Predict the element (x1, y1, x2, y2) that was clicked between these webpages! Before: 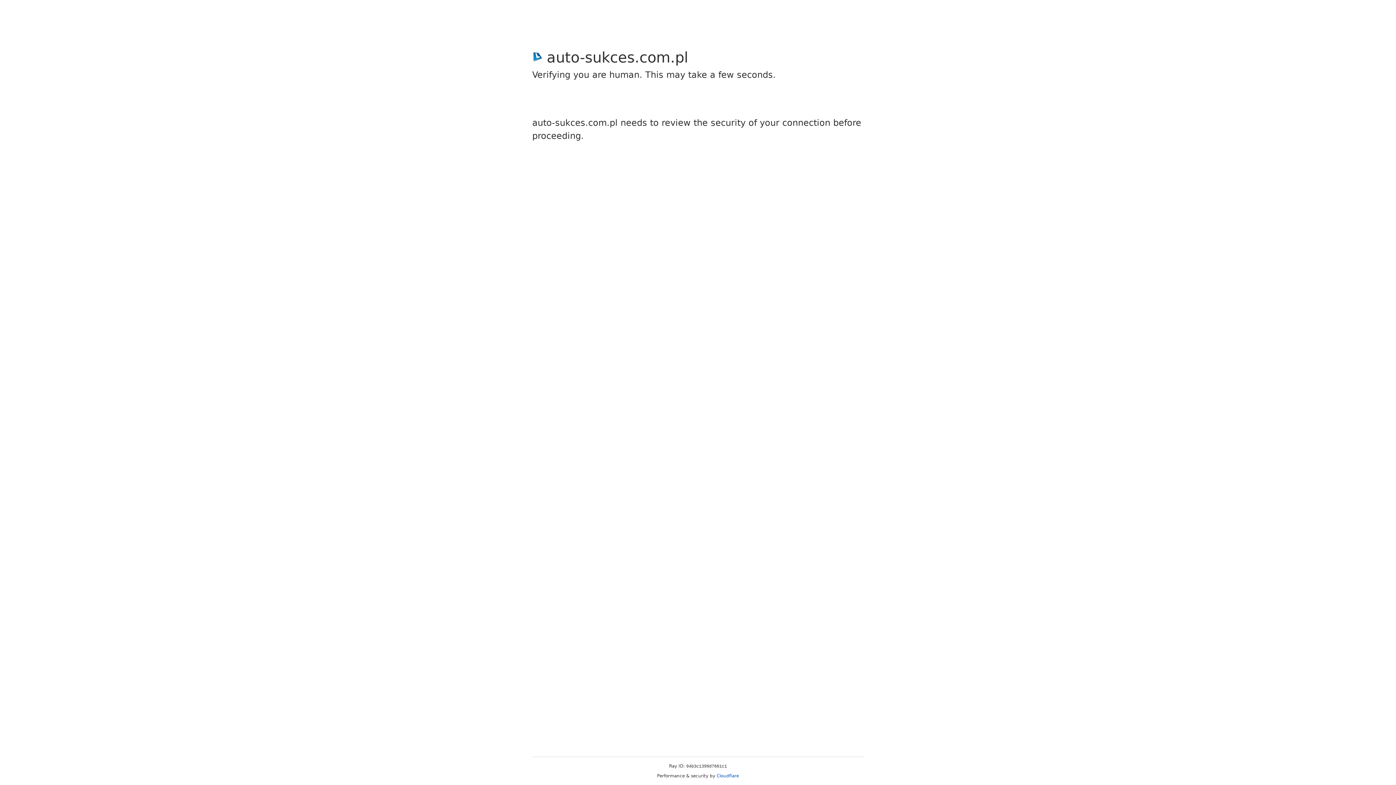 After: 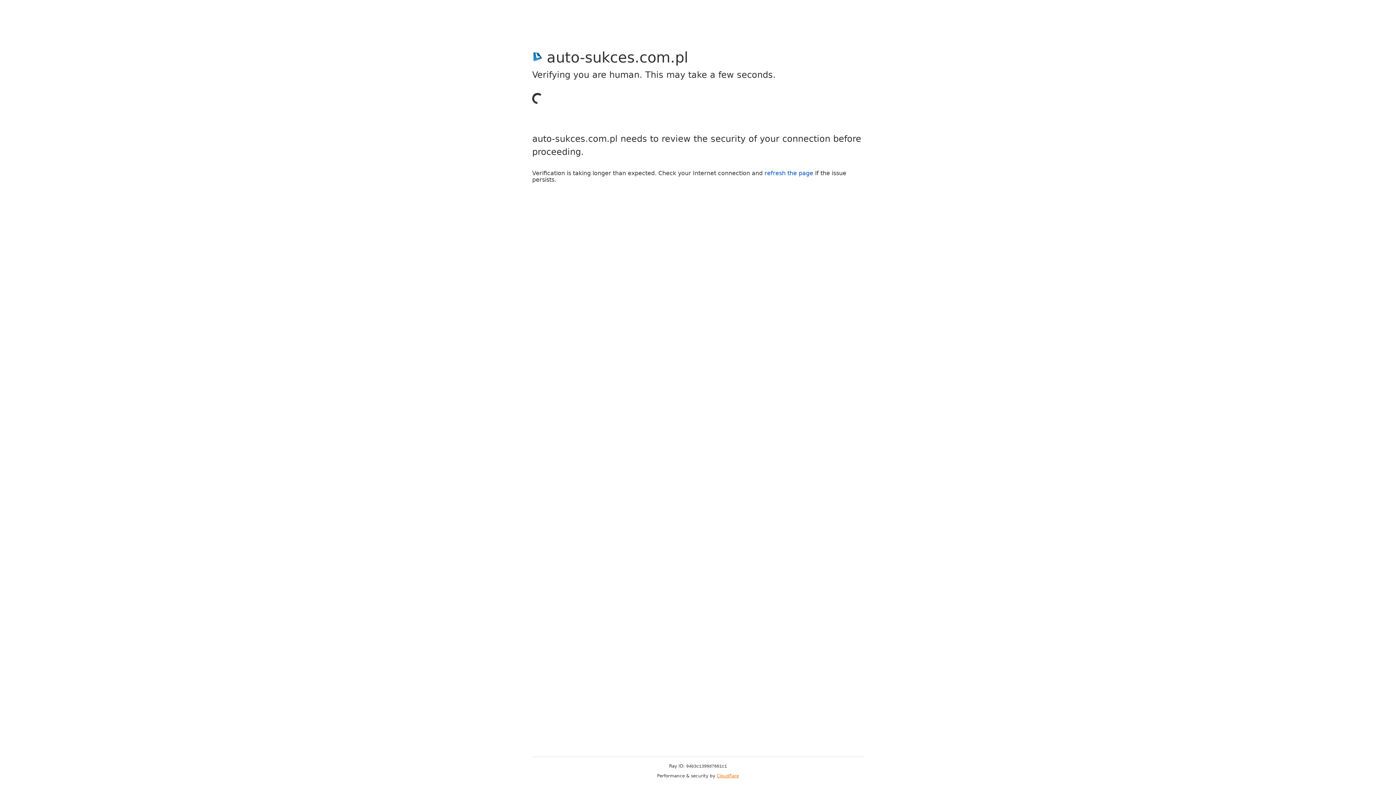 Action: bbox: (716, 773, 739, 778) label: Cloudflare